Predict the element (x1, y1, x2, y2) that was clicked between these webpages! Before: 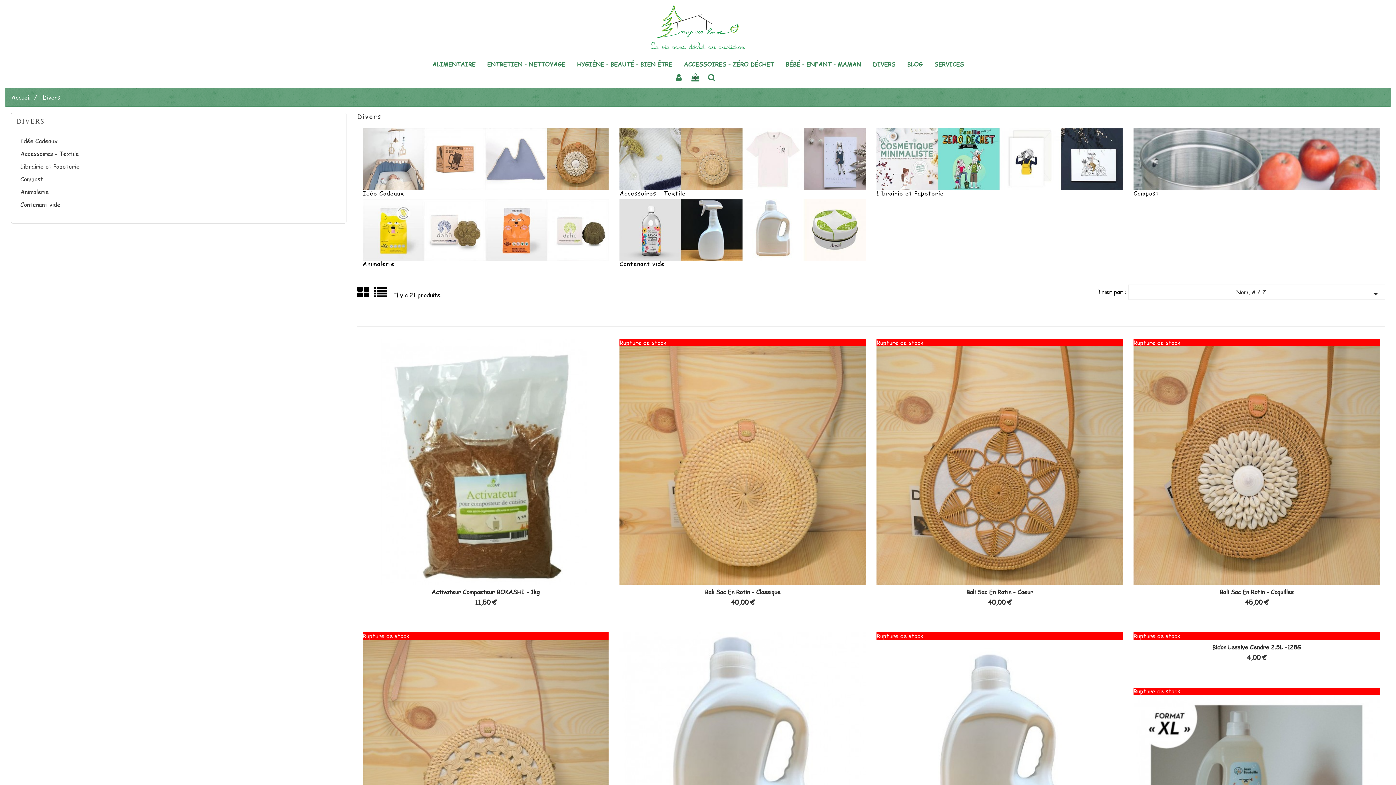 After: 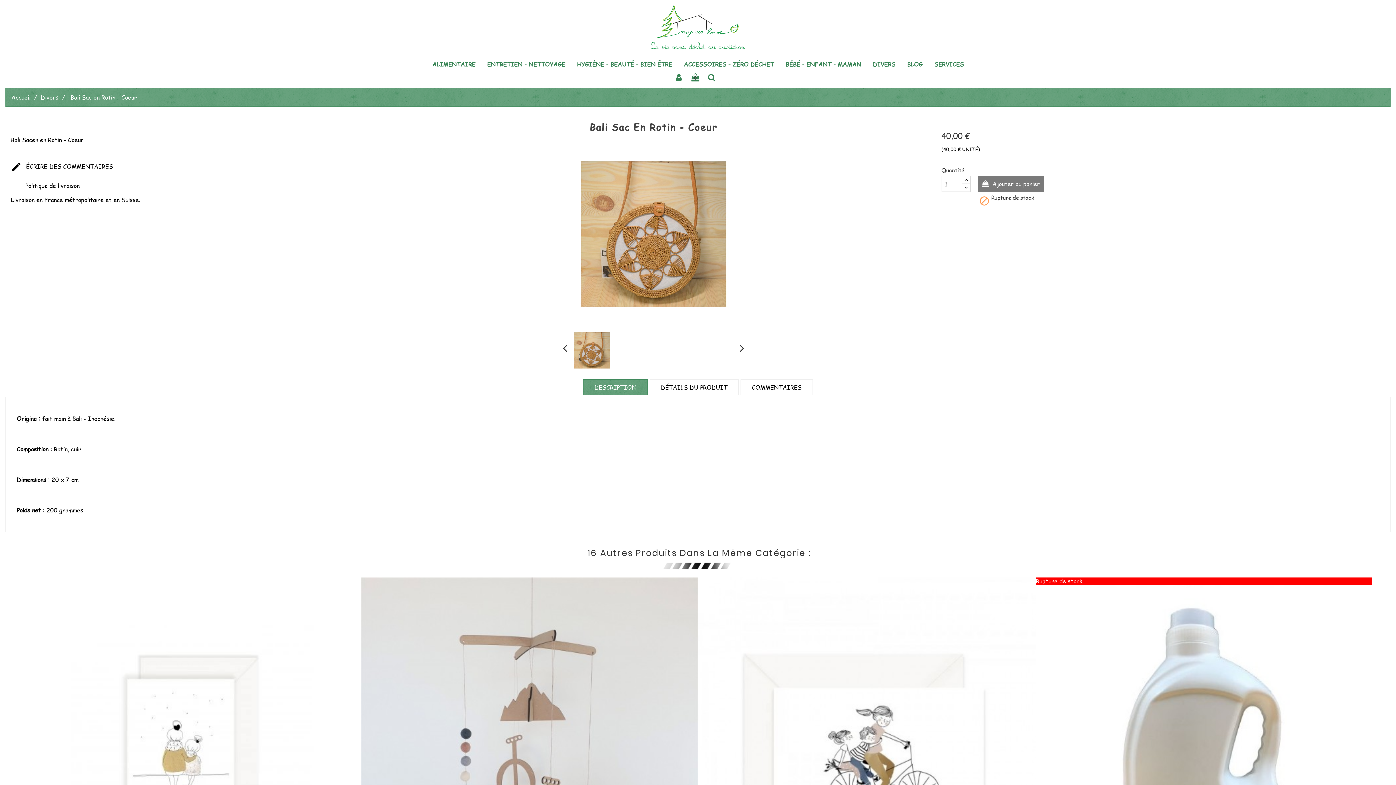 Action: bbox: (876, 339, 1122, 585)